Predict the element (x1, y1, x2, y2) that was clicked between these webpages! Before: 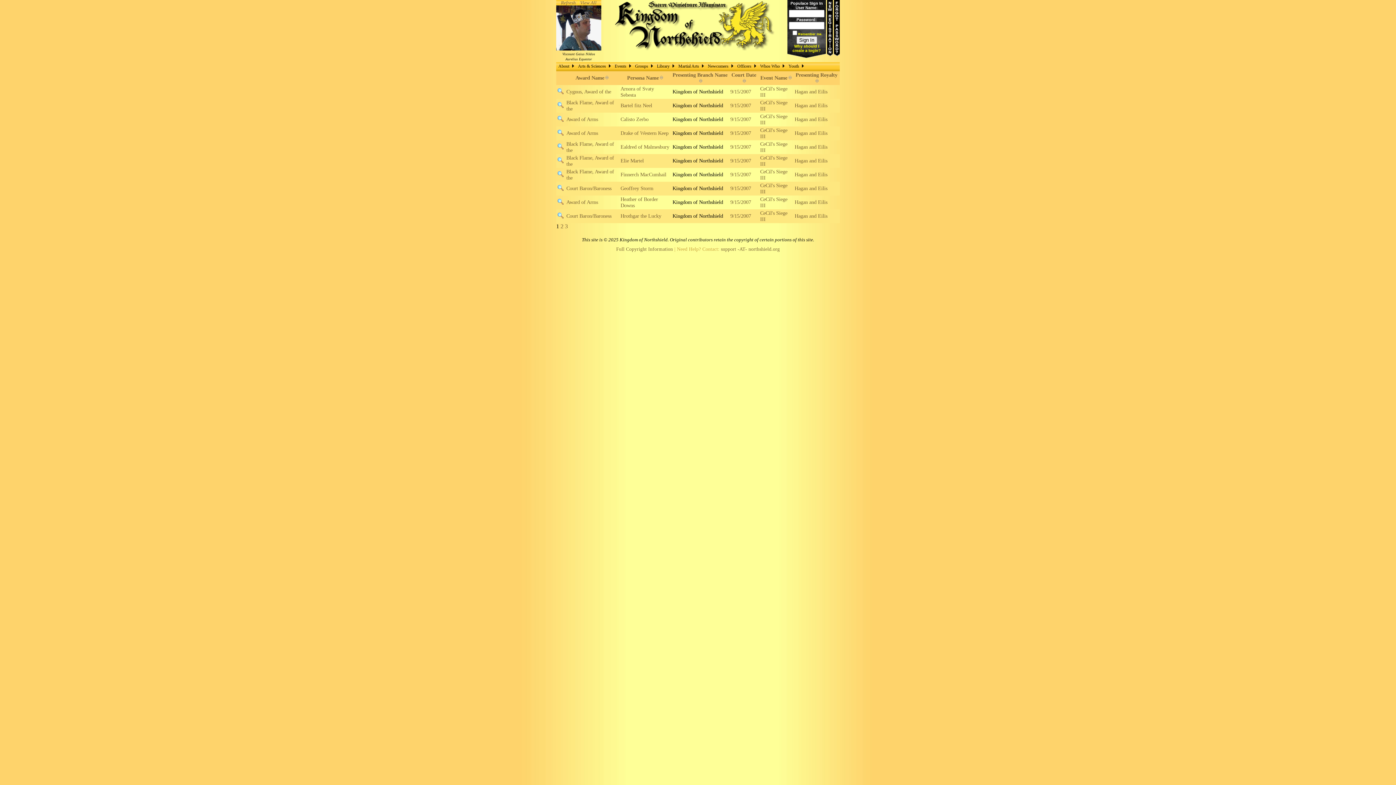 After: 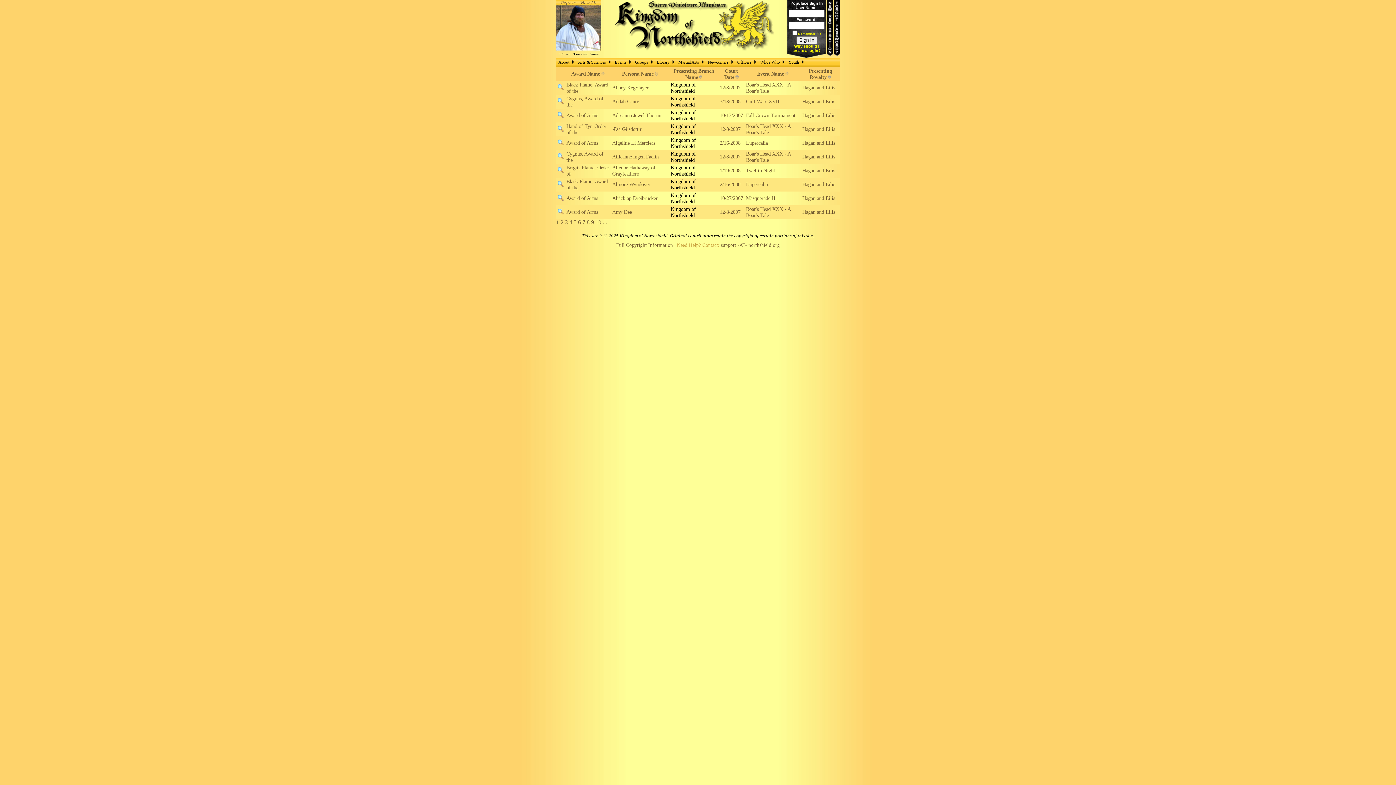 Action: label: Hagan and Eilis bbox: (794, 88, 827, 94)